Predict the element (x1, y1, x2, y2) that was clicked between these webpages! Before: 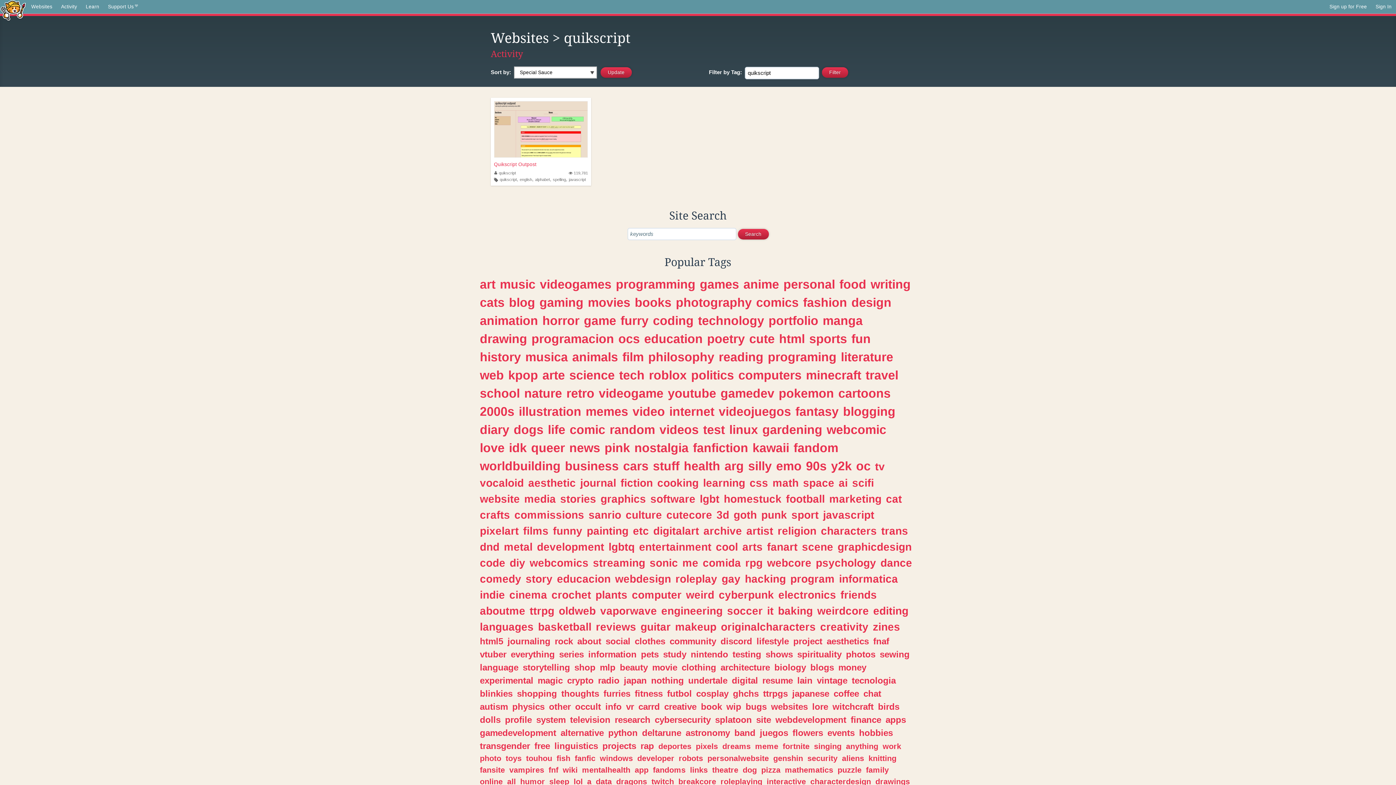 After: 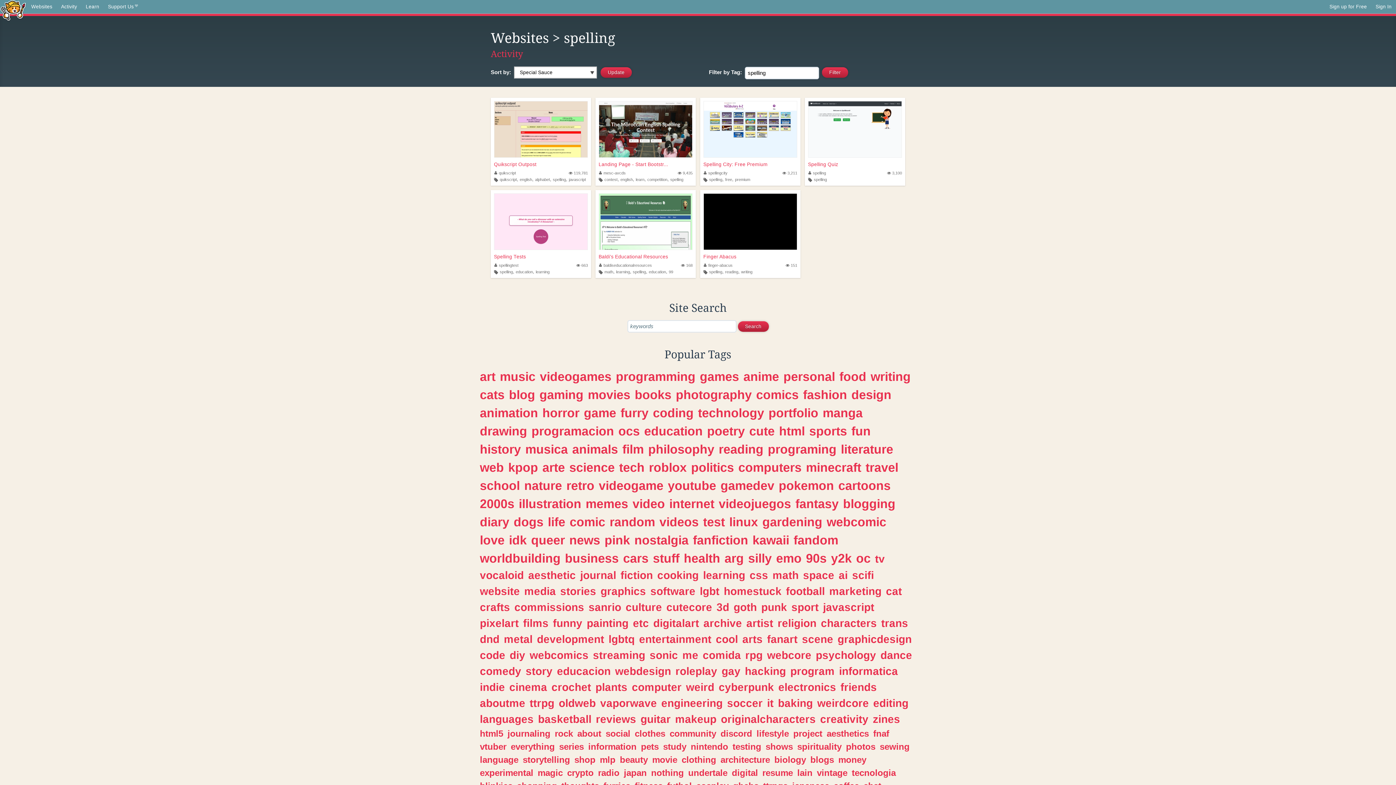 Action: bbox: (553, 177, 566, 181) label: spelling